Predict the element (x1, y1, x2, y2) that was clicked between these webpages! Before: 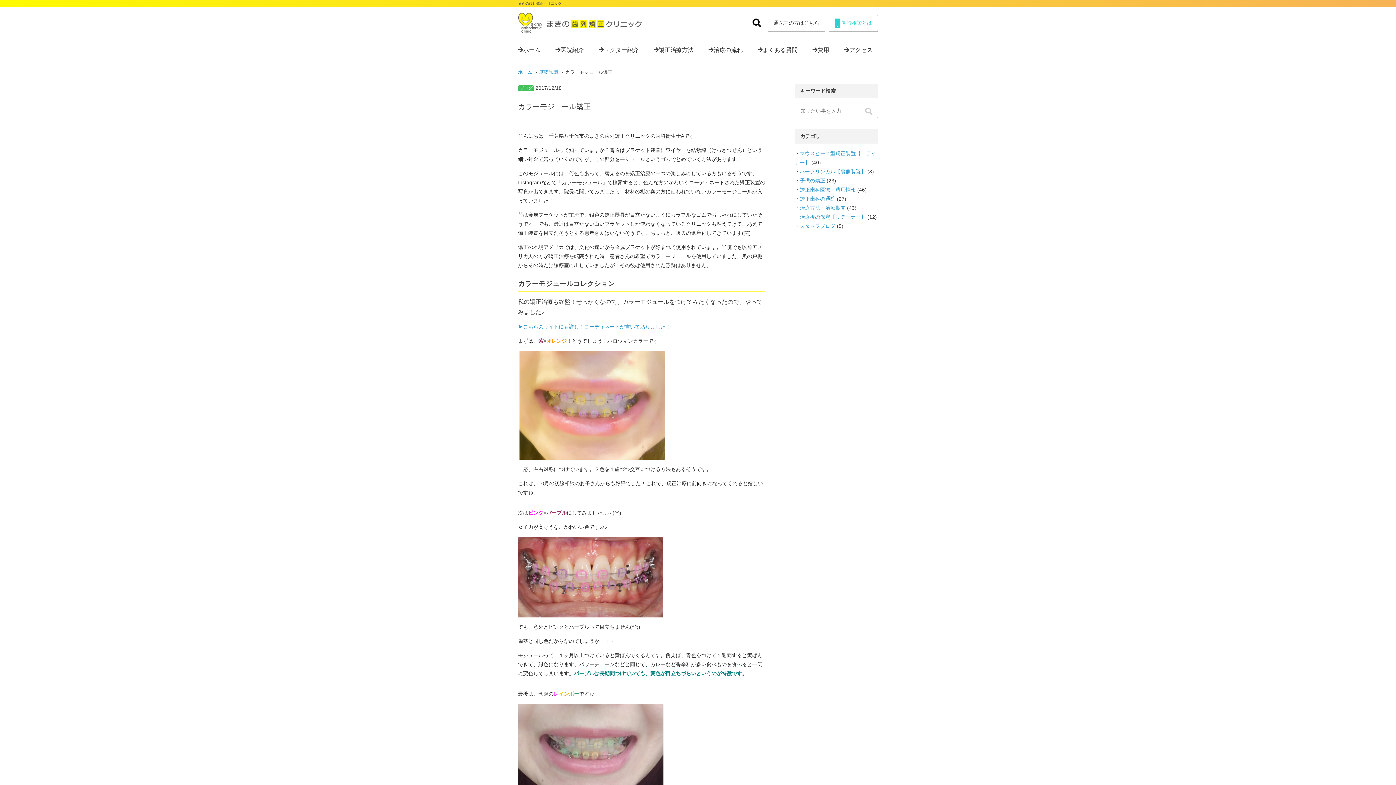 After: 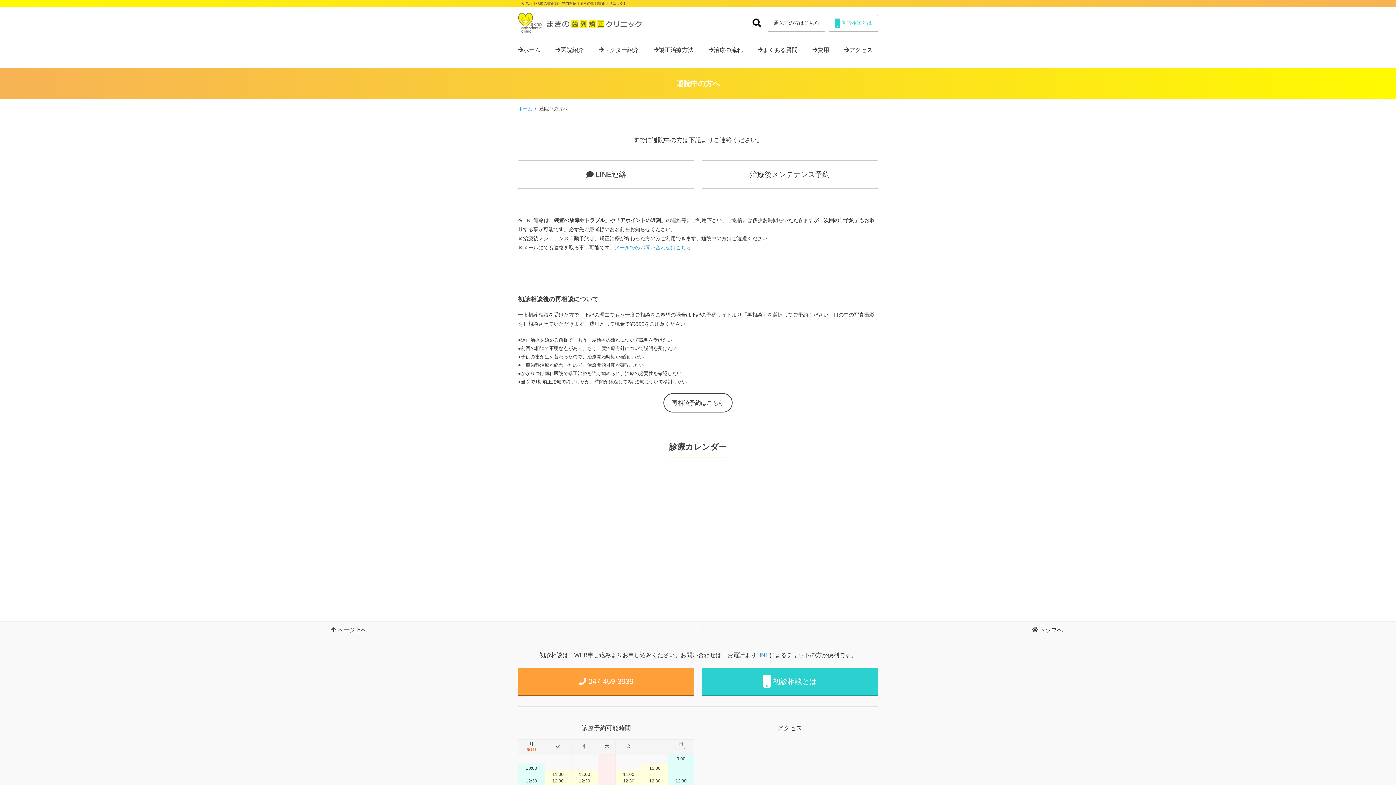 Action: bbox: (767, 14, 825, 31) label: 通院中の方はこちら